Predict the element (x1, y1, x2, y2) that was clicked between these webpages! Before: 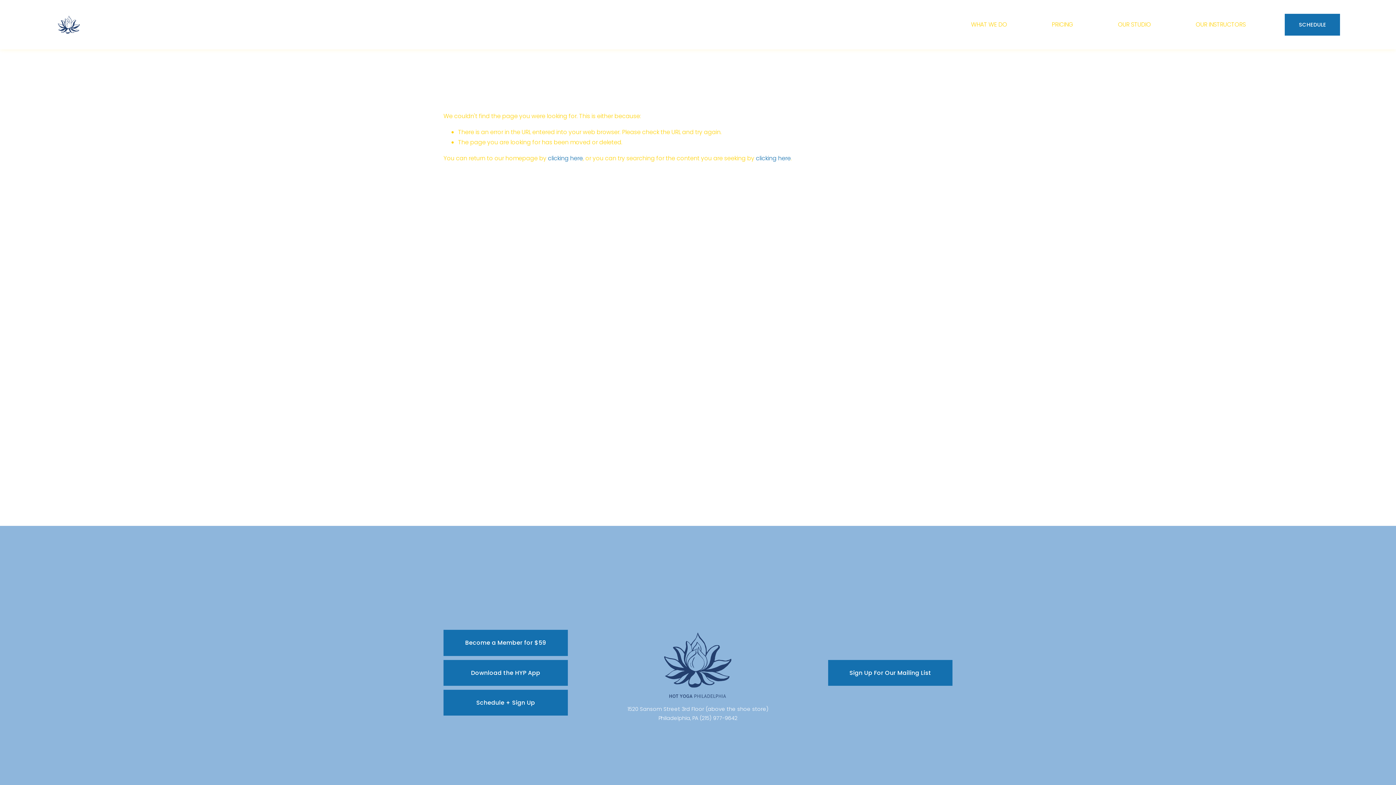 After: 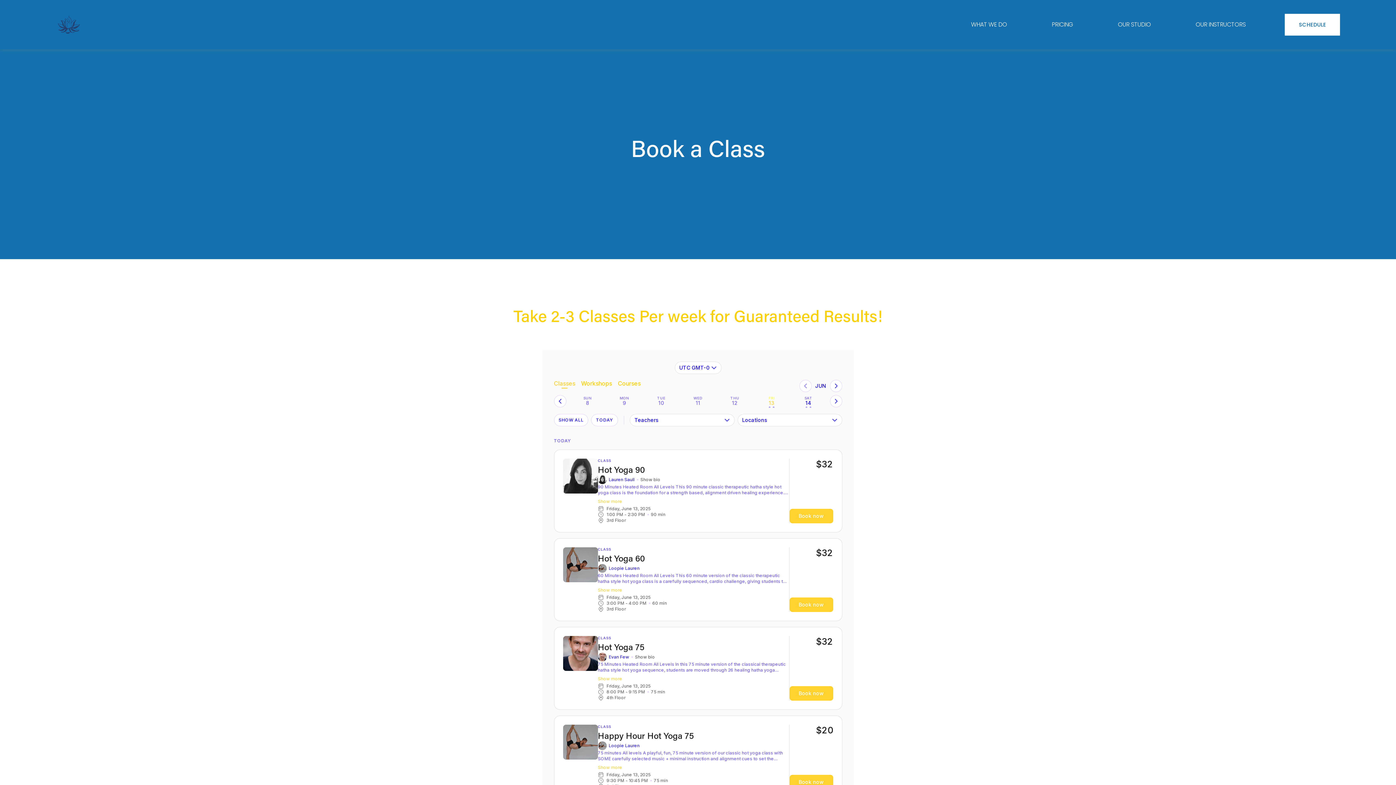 Action: bbox: (1285, 13, 1340, 35) label: SCHEDULE